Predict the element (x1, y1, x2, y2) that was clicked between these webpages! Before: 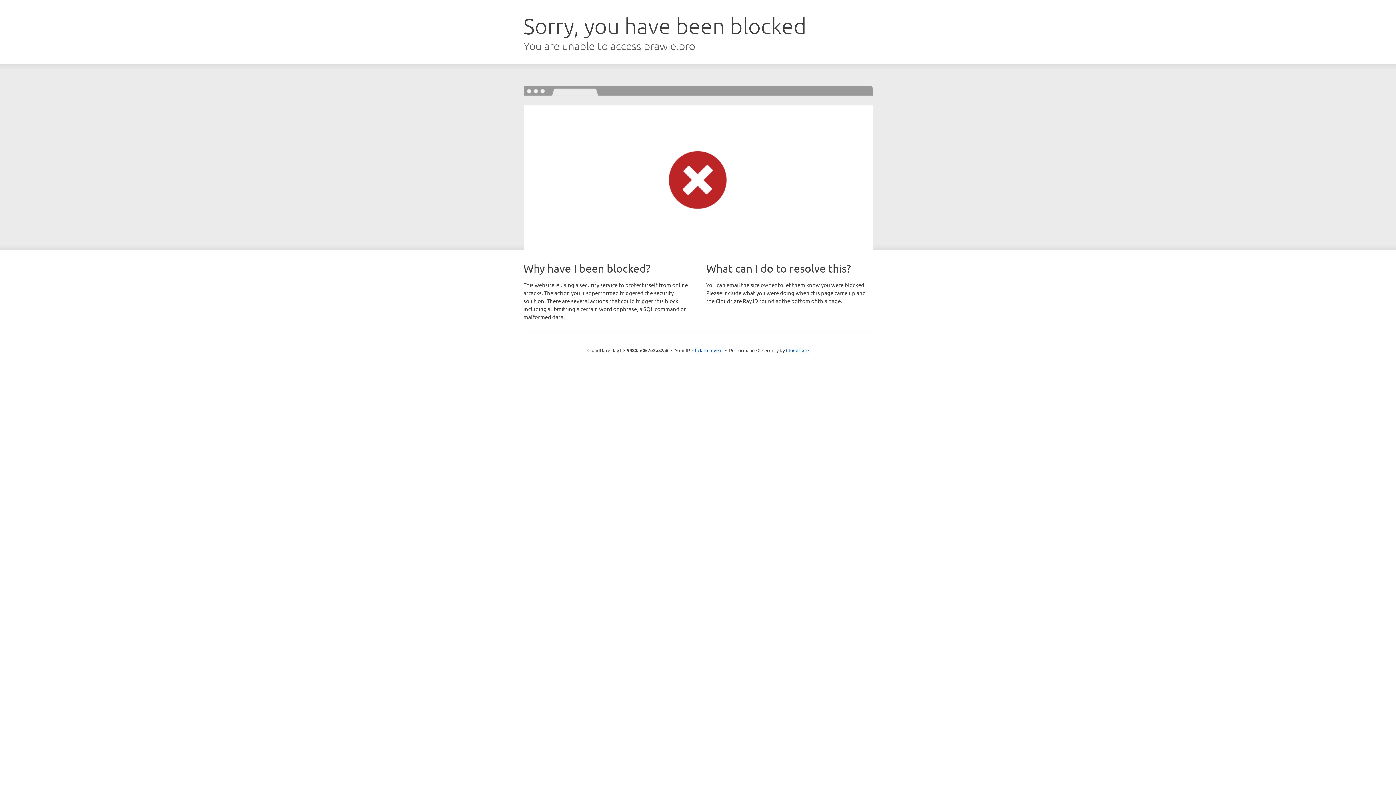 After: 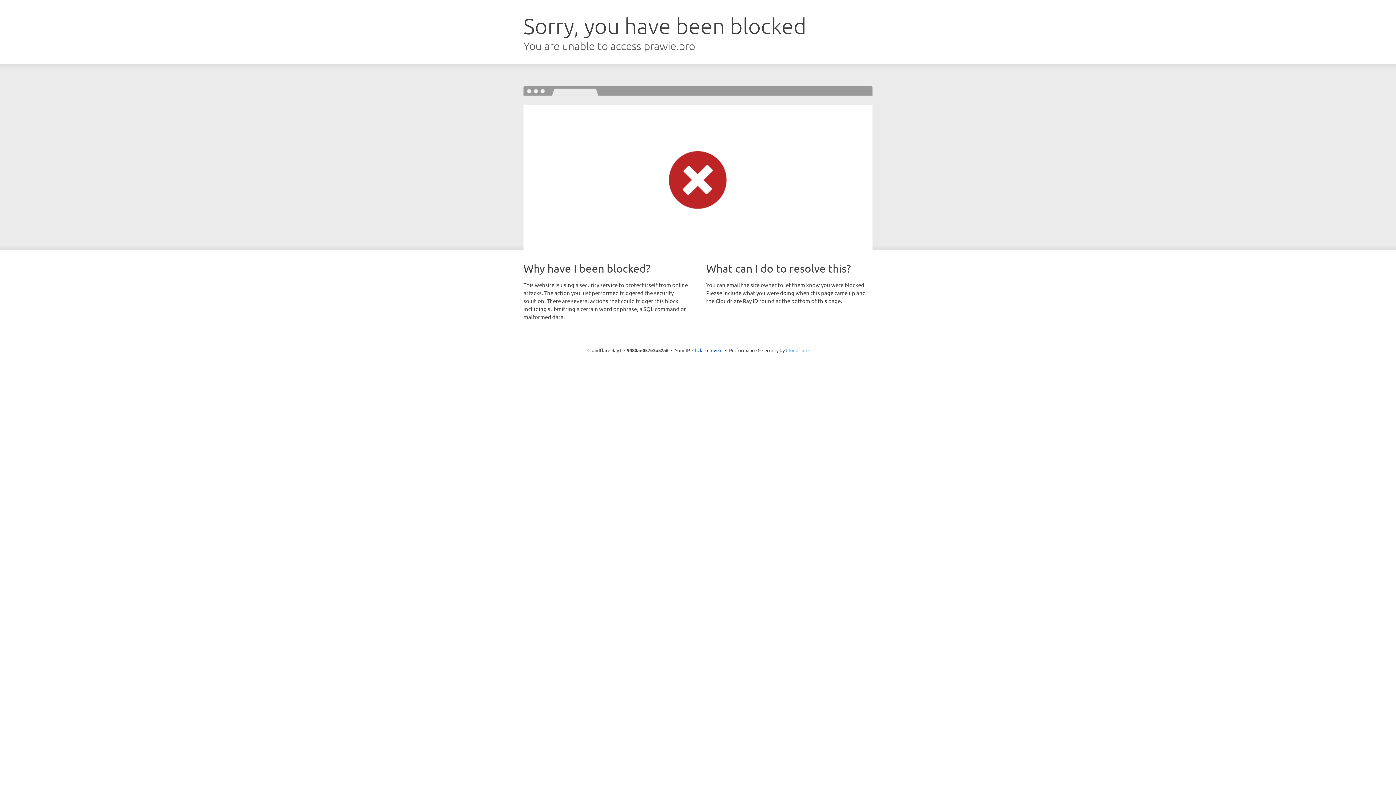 Action: label: Cloudflare bbox: (786, 347, 808, 353)